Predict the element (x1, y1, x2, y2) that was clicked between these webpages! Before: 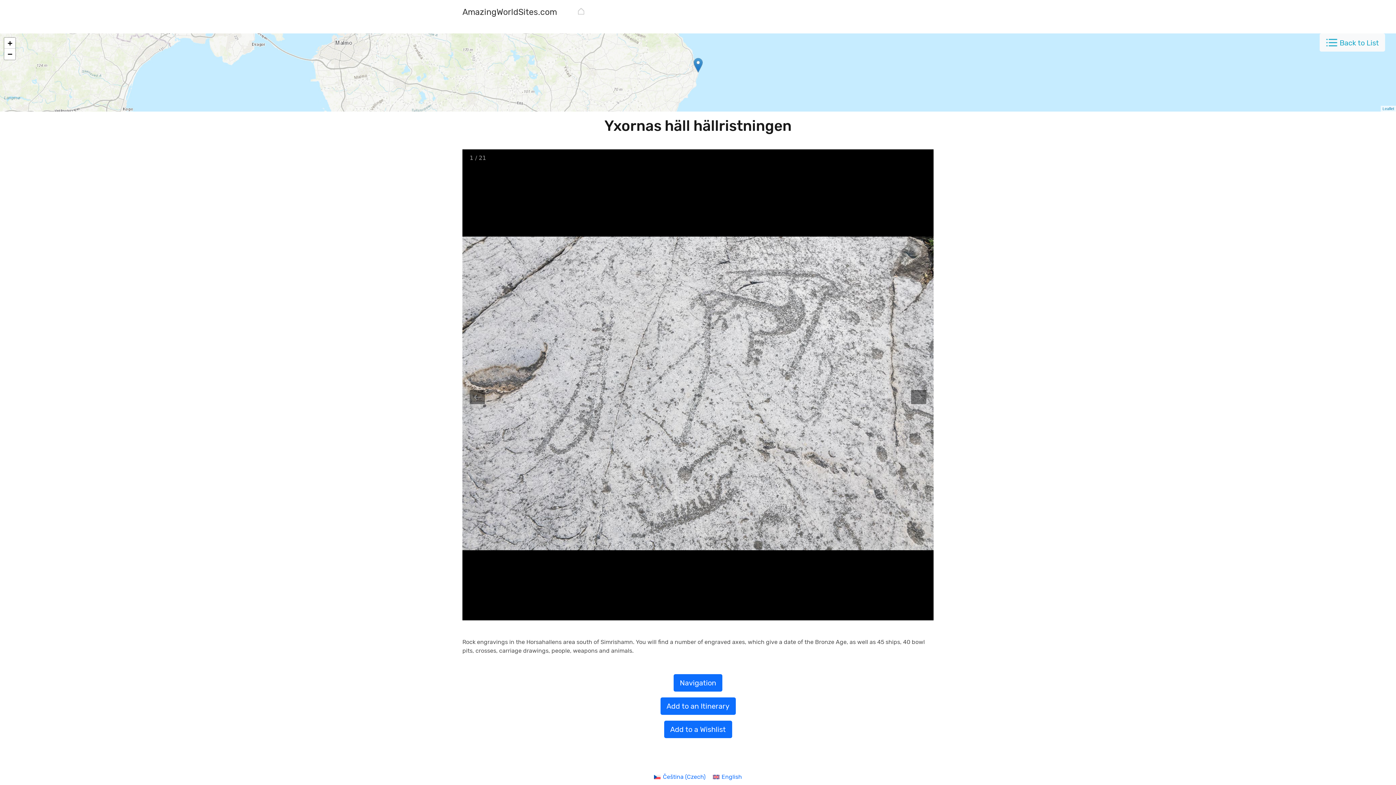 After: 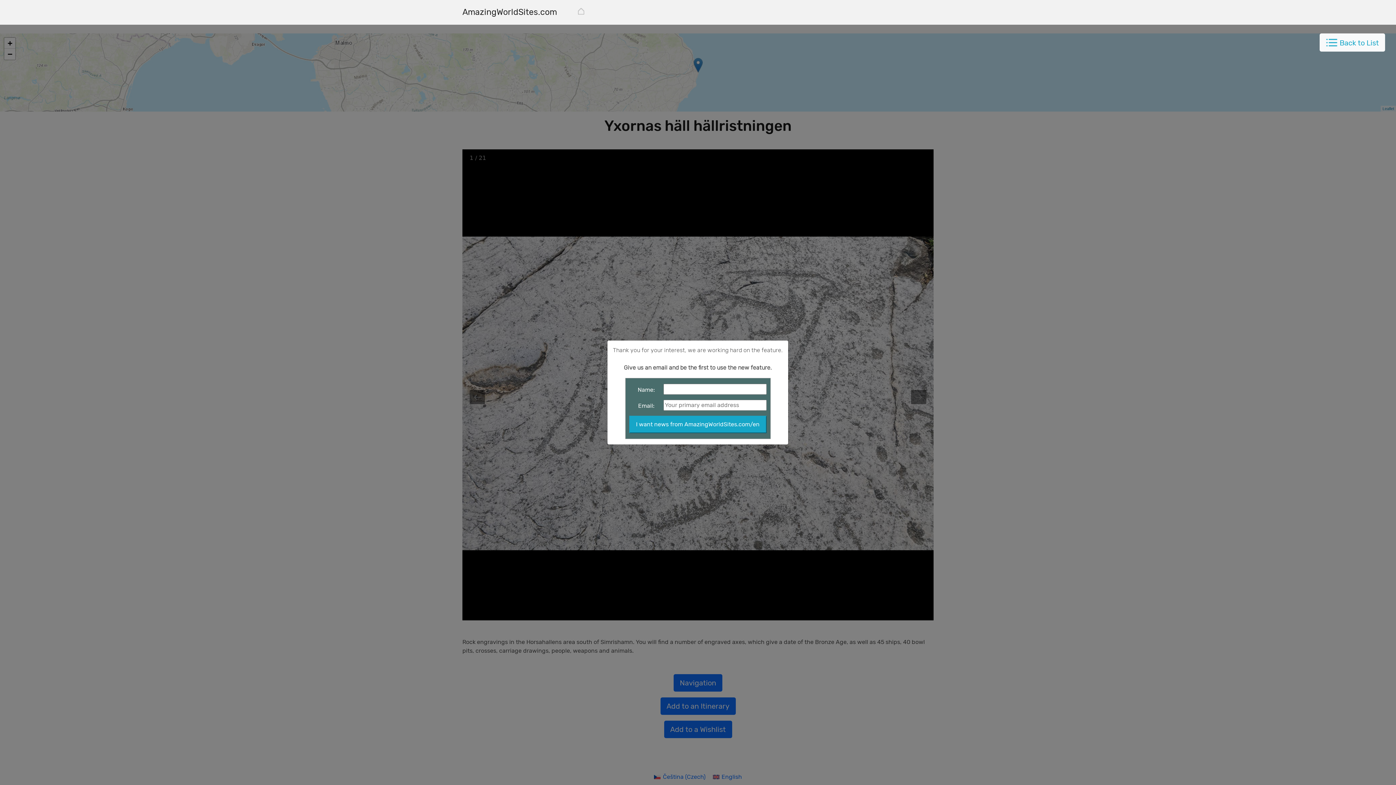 Action: label: Add to an Itinerary bbox: (660, 697, 735, 715)